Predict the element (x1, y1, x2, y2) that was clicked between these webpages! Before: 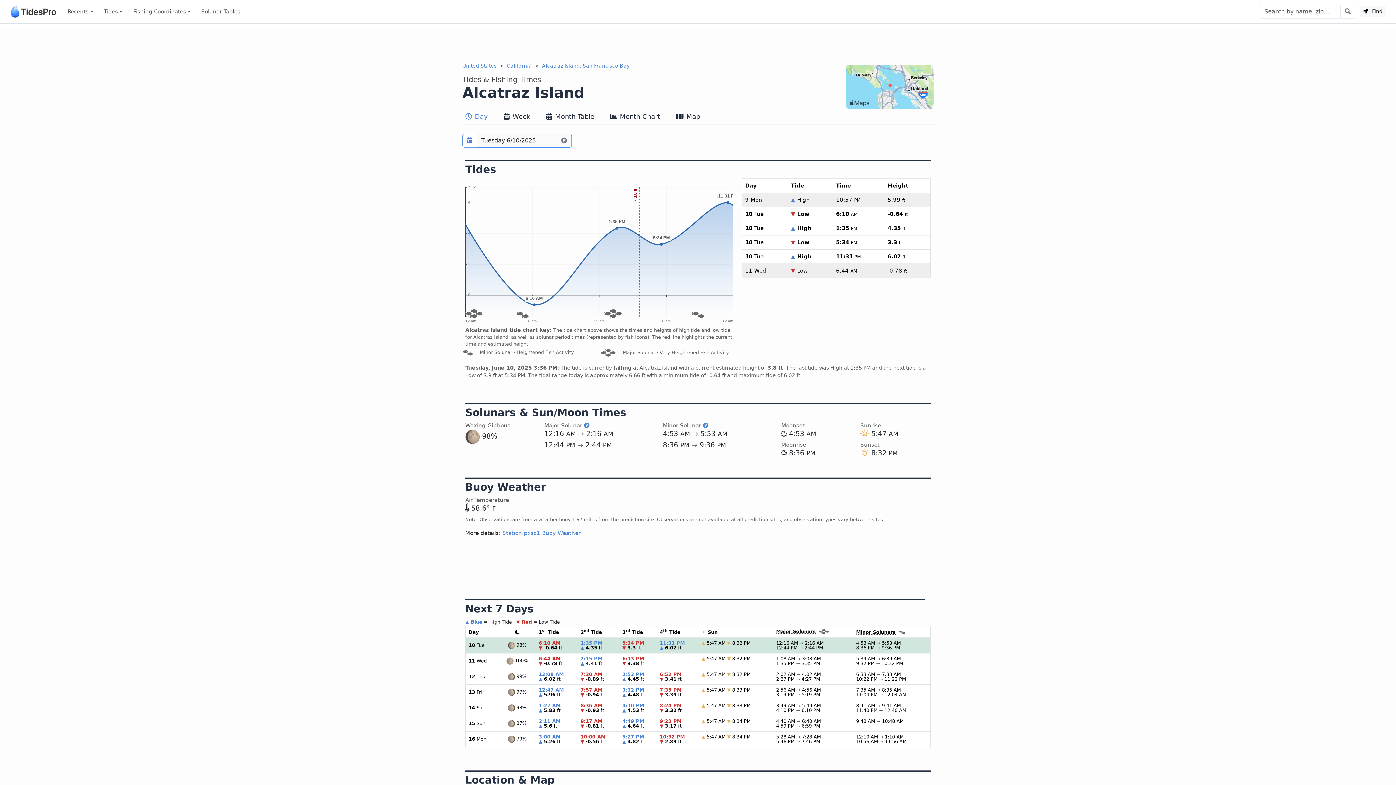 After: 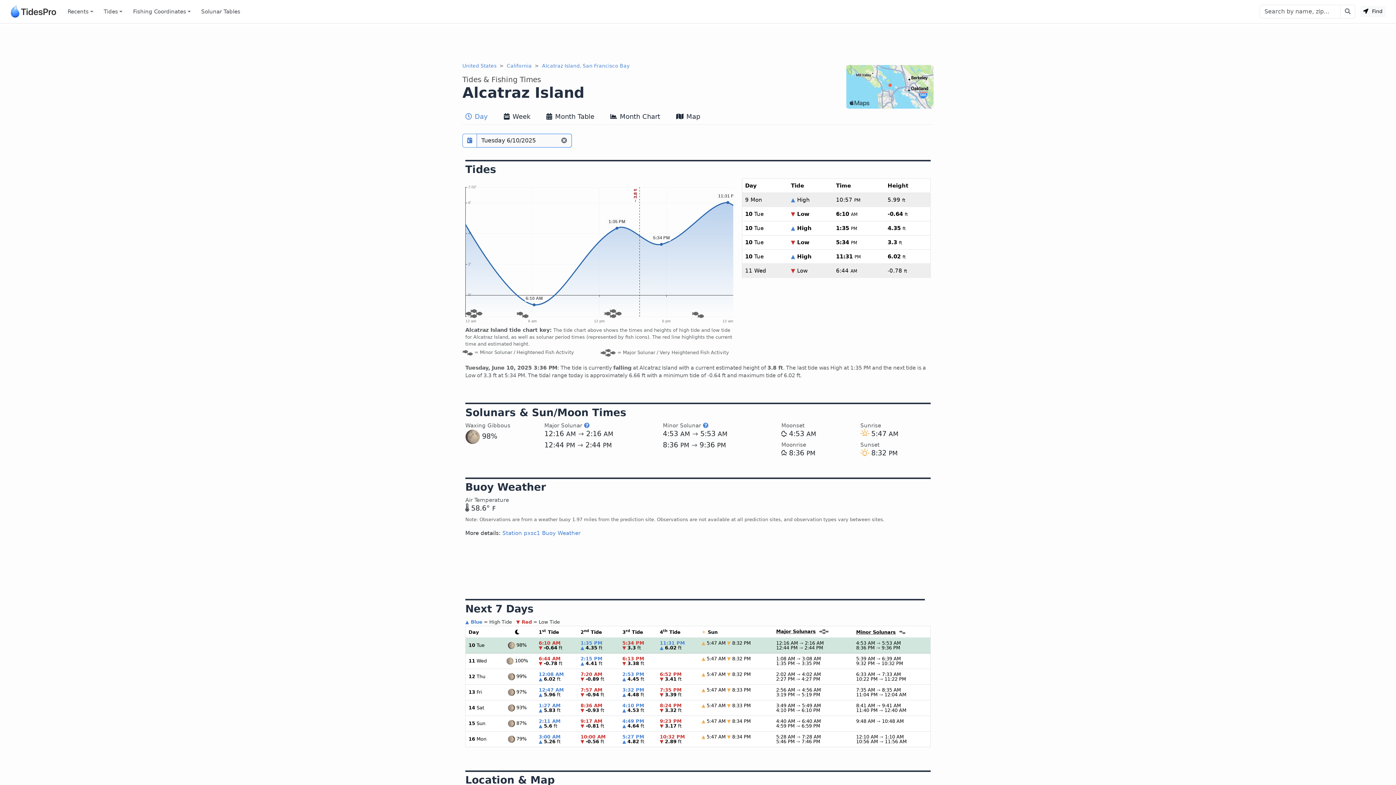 Action: bbox: (542, 62, 629, 68) label: Alcatraz Island, San Francisco Bay